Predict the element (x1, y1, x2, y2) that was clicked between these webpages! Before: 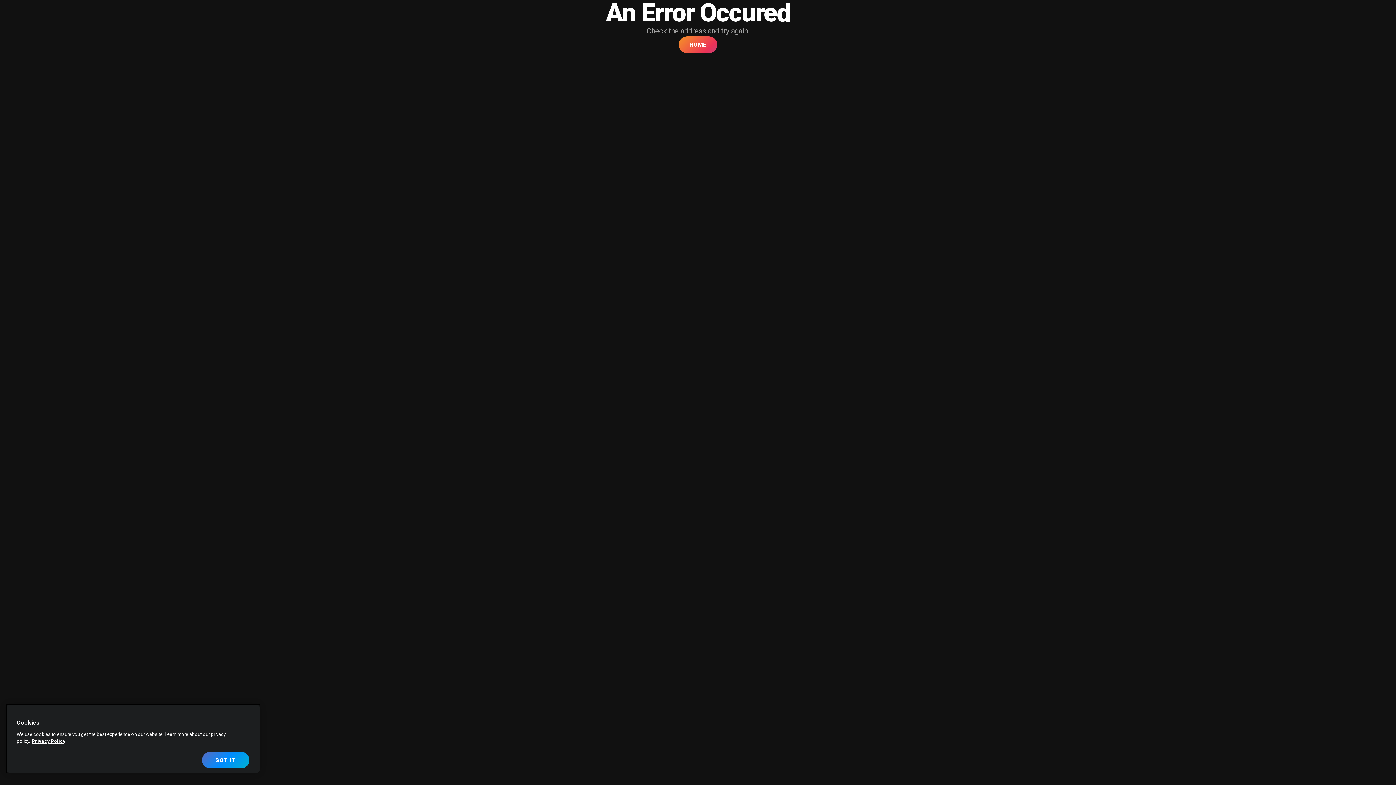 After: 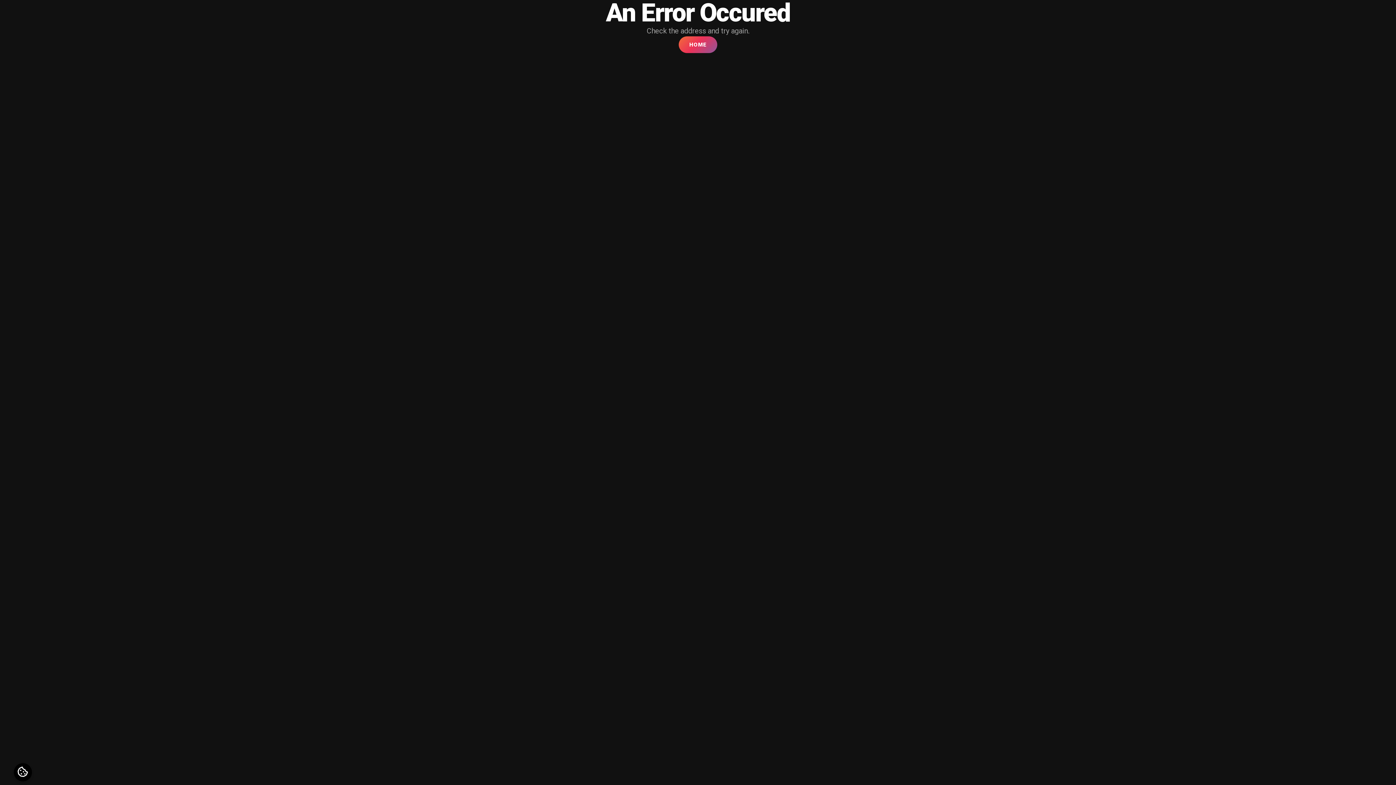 Action: bbox: (678, 36, 717, 53) label: HOME